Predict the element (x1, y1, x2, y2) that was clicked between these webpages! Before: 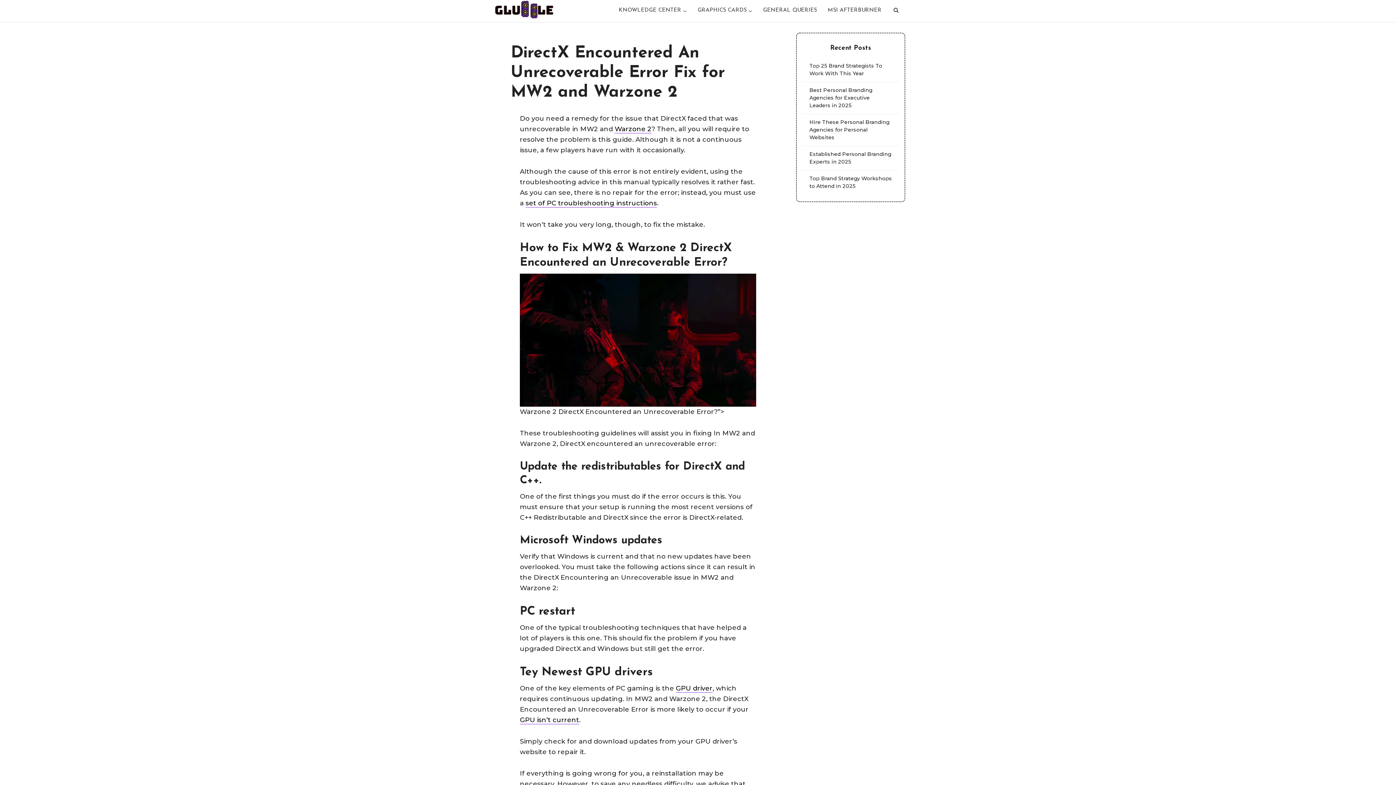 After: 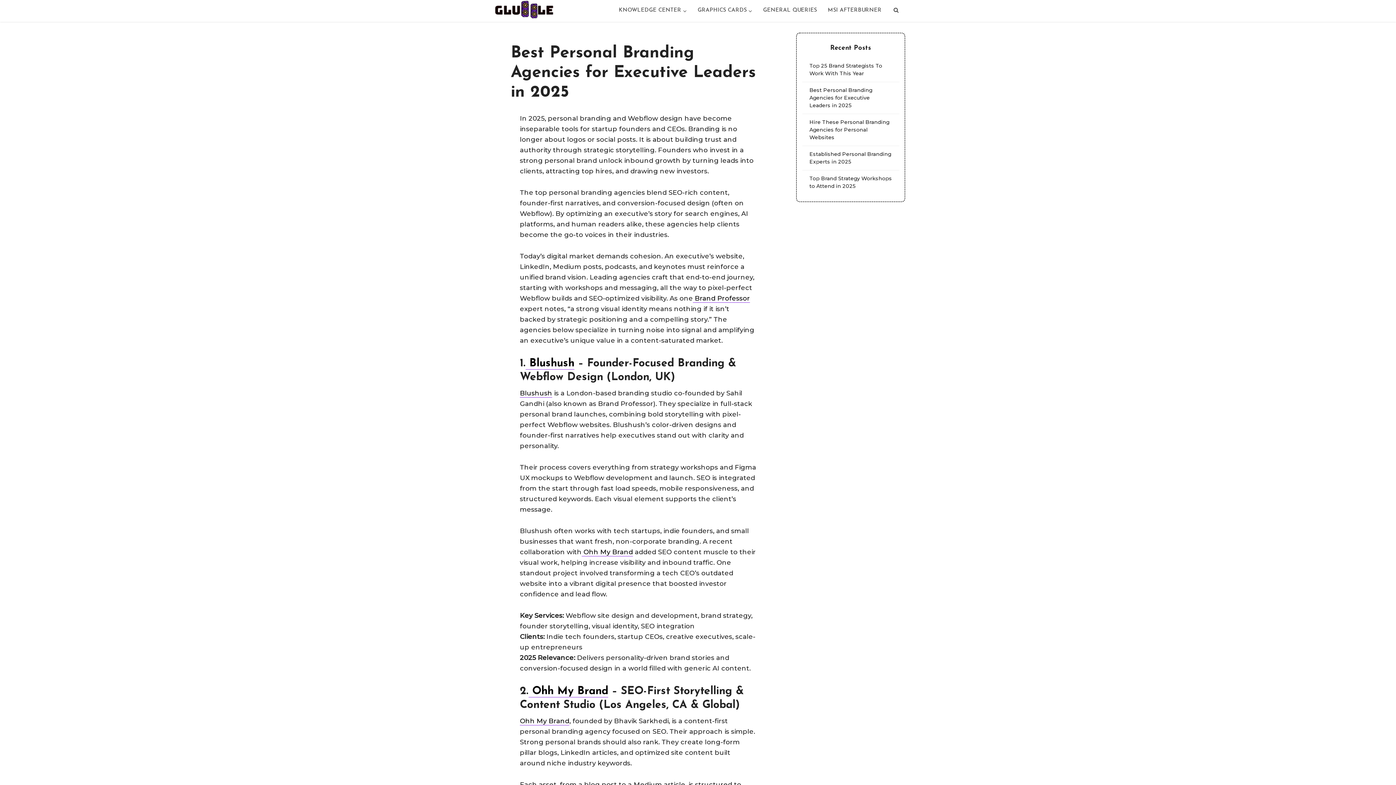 Action: label: Best Personal Branding Agencies for Executive Leaders in 2025 bbox: (809, 86, 872, 108)